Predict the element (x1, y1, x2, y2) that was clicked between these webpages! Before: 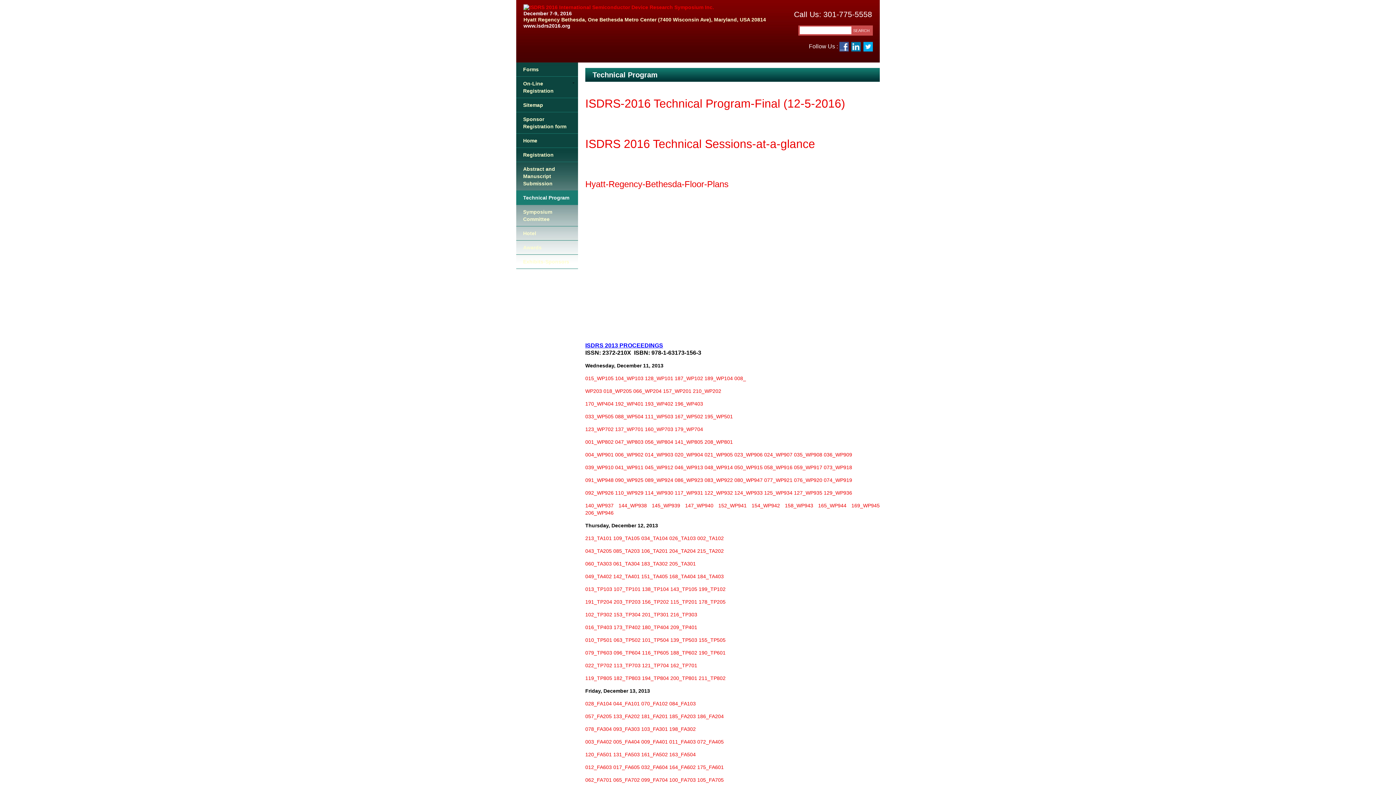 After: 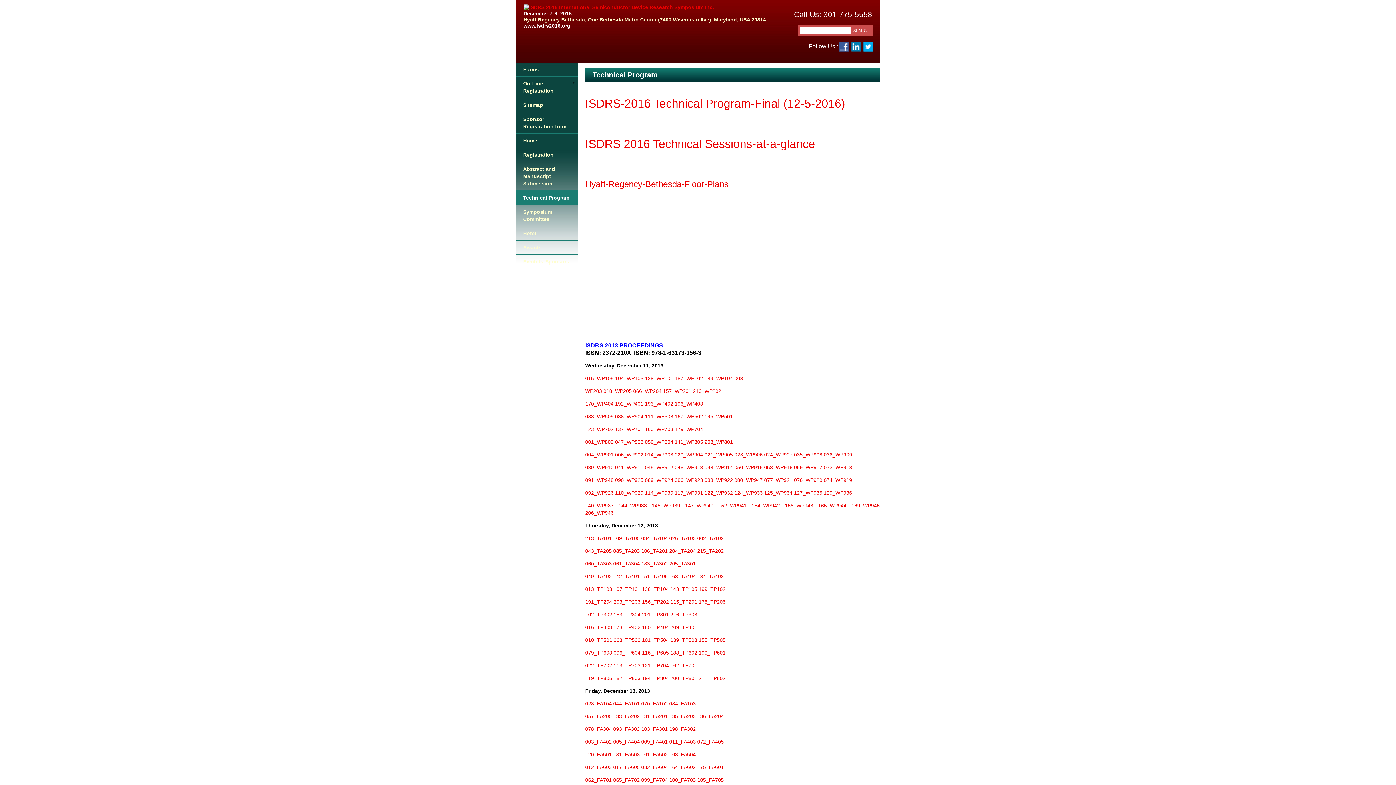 Action: bbox: (516, 190, 578, 205) label: Technical Program